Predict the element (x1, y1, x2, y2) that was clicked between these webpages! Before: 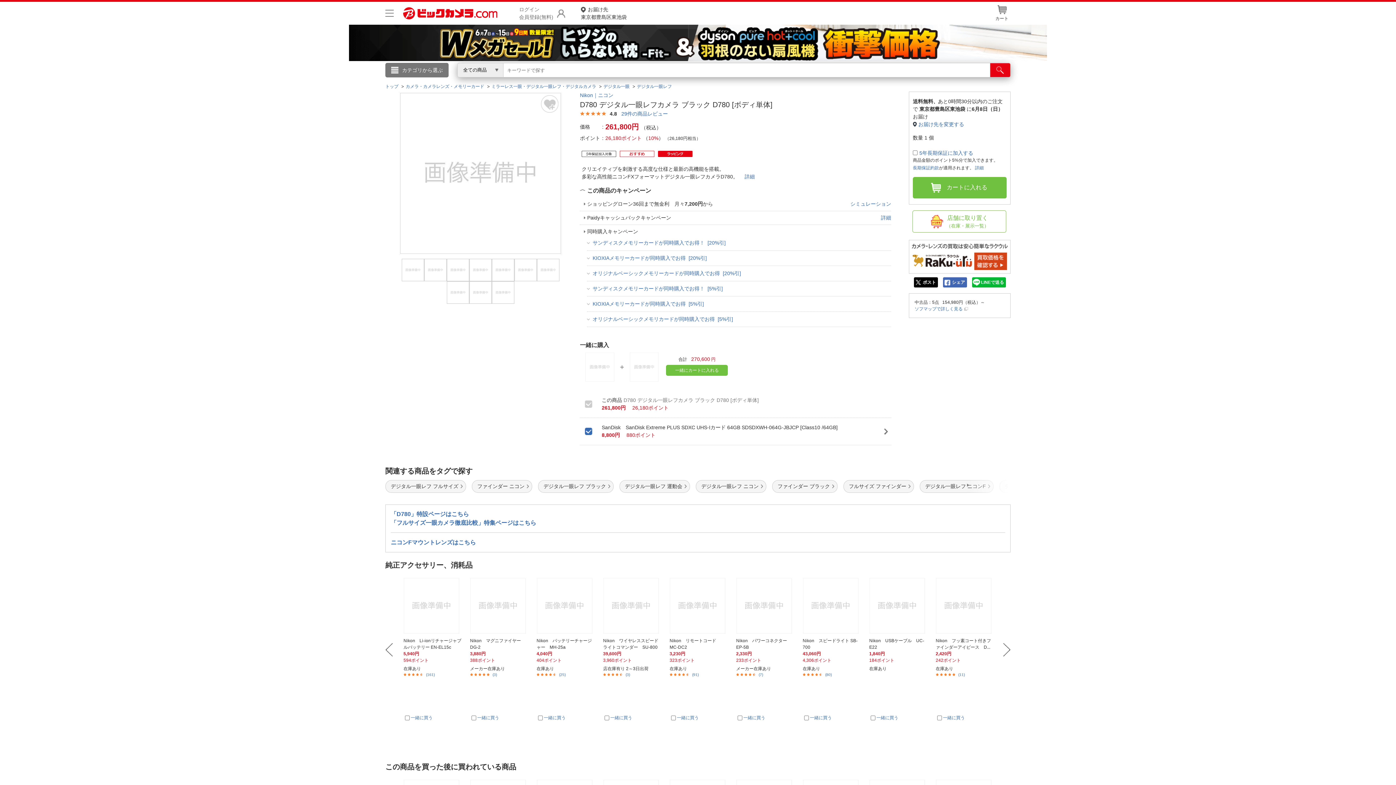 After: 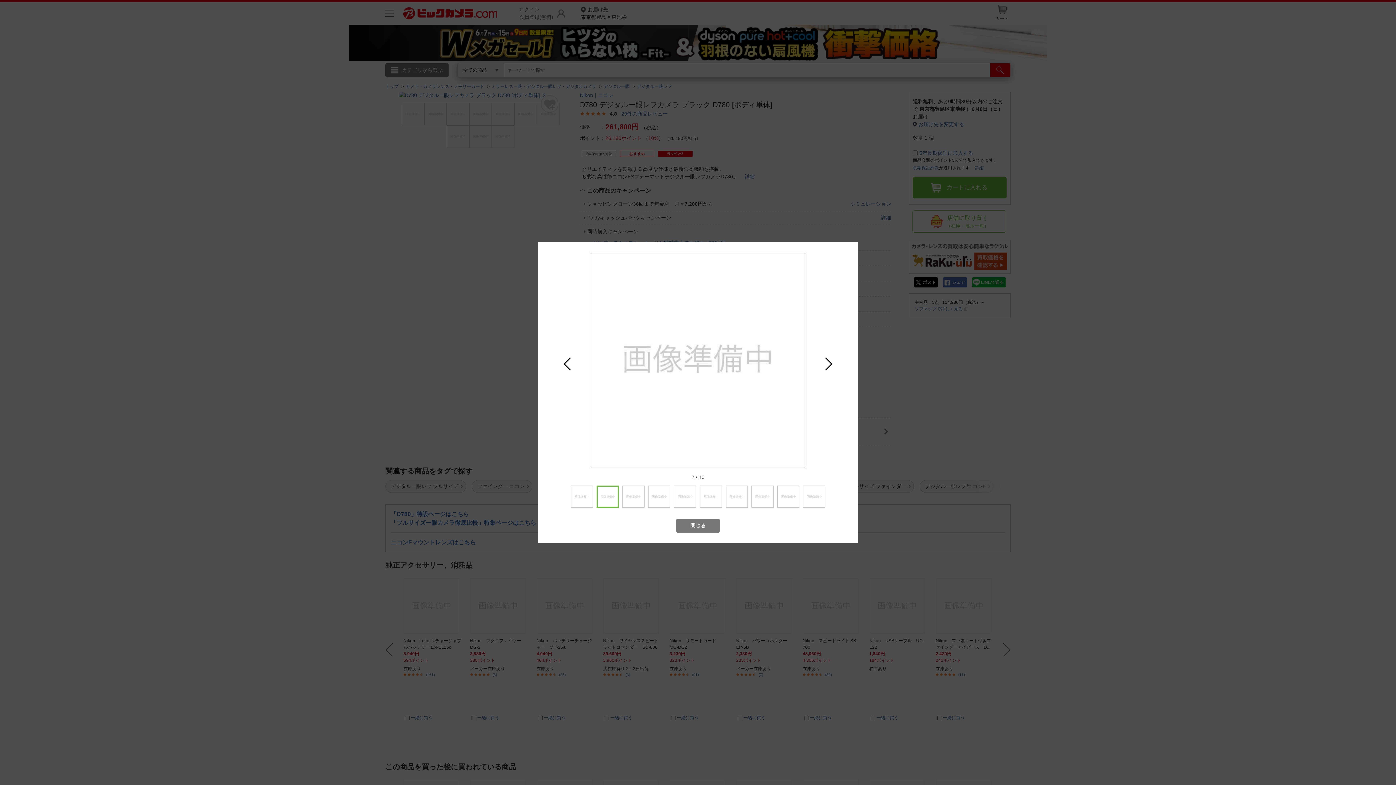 Action: bbox: (424, 274, 446, 280)